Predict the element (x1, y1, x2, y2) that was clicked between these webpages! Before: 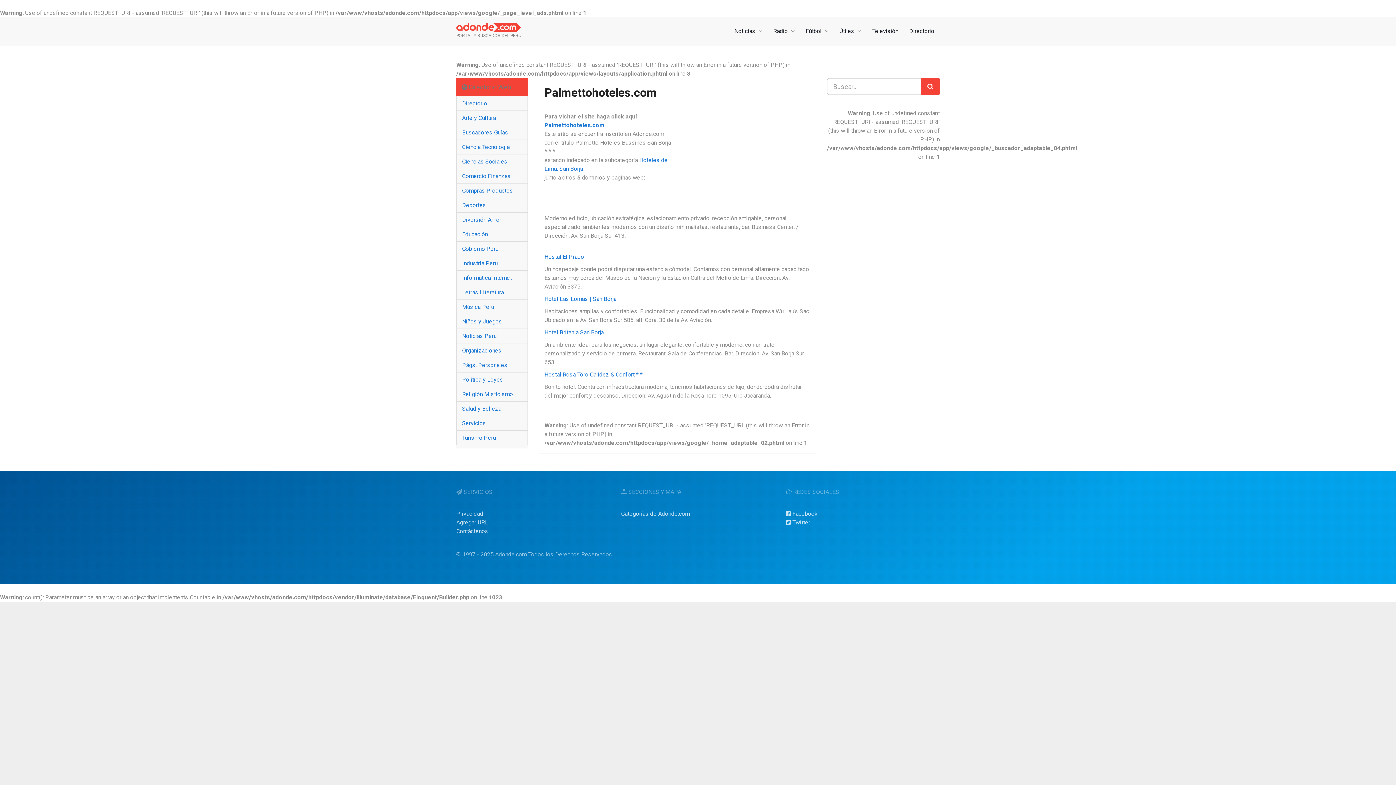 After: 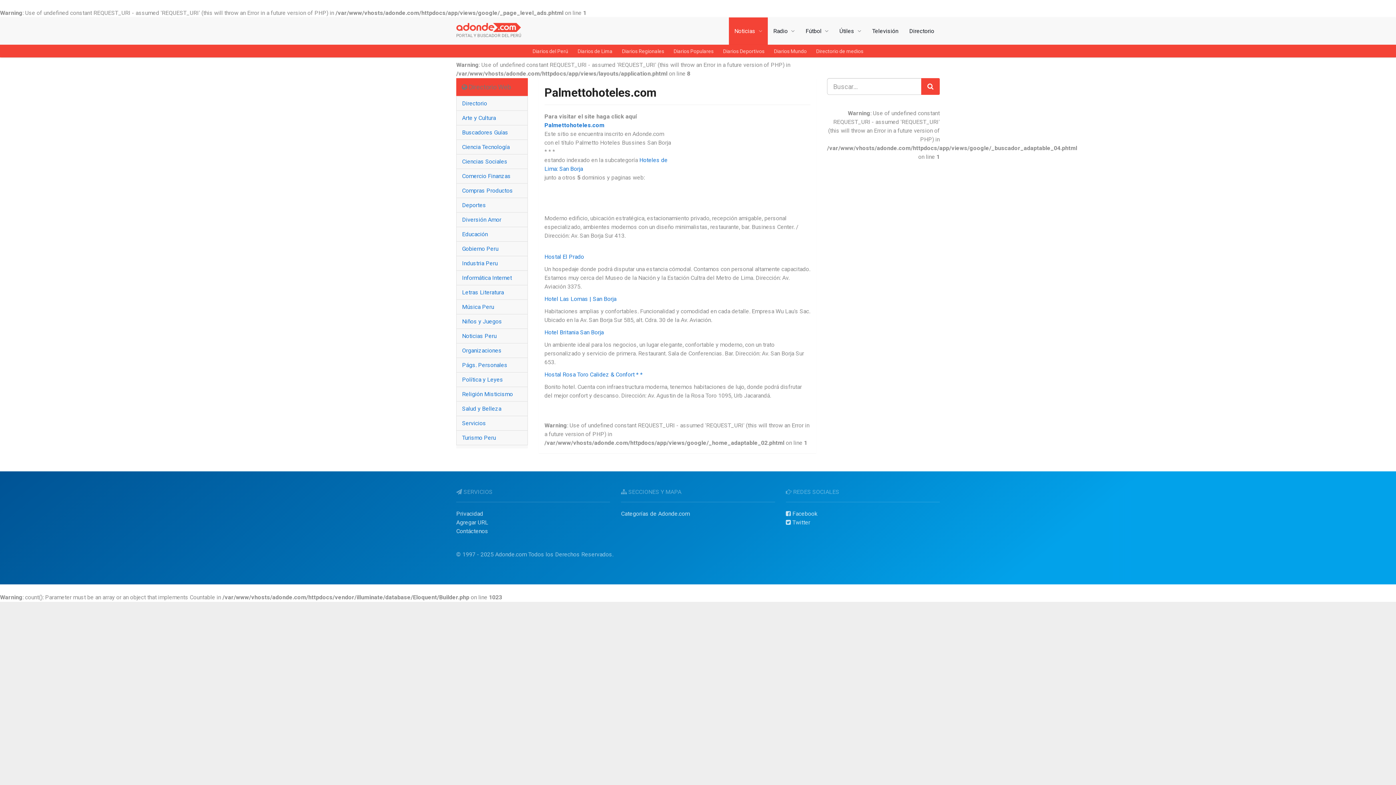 Action: label: Noticias  bbox: (729, 17, 768, 44)